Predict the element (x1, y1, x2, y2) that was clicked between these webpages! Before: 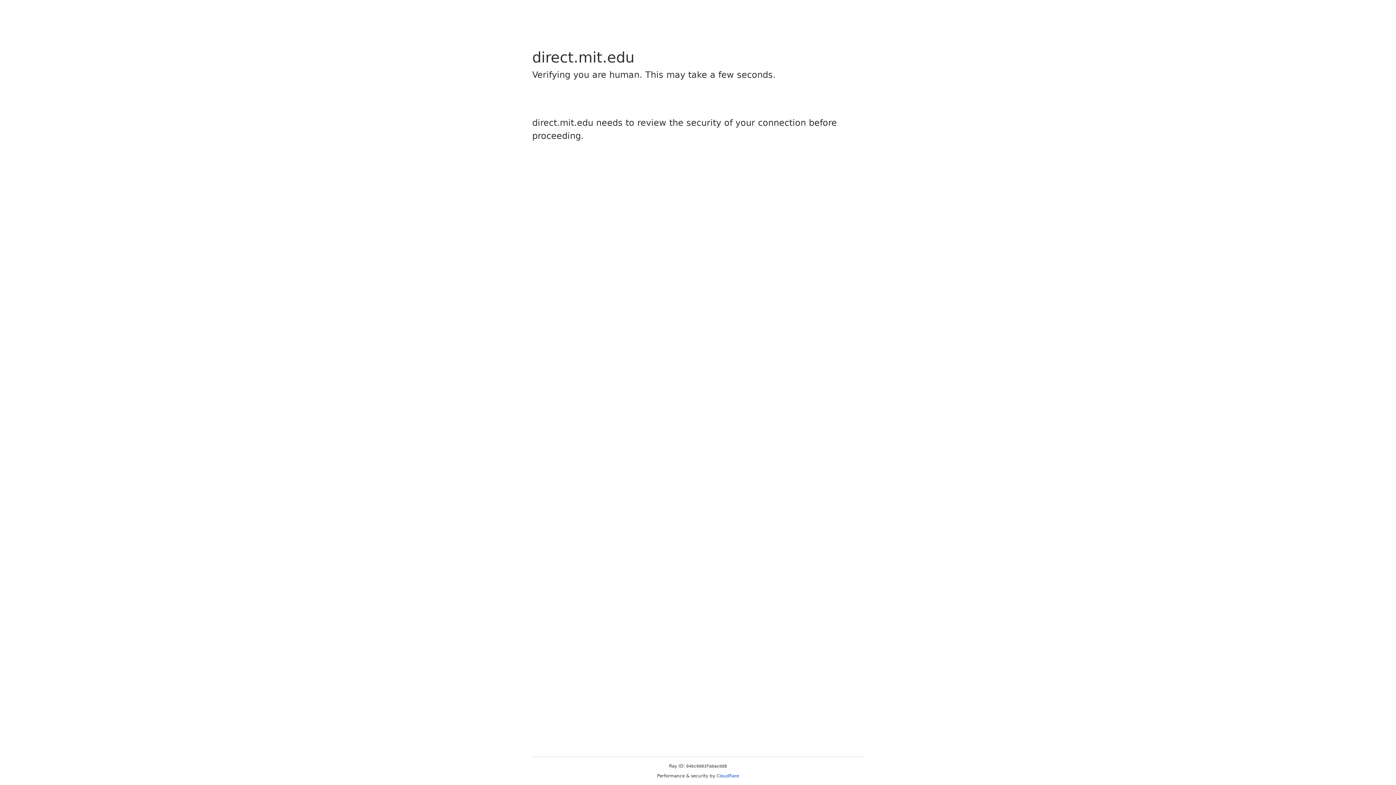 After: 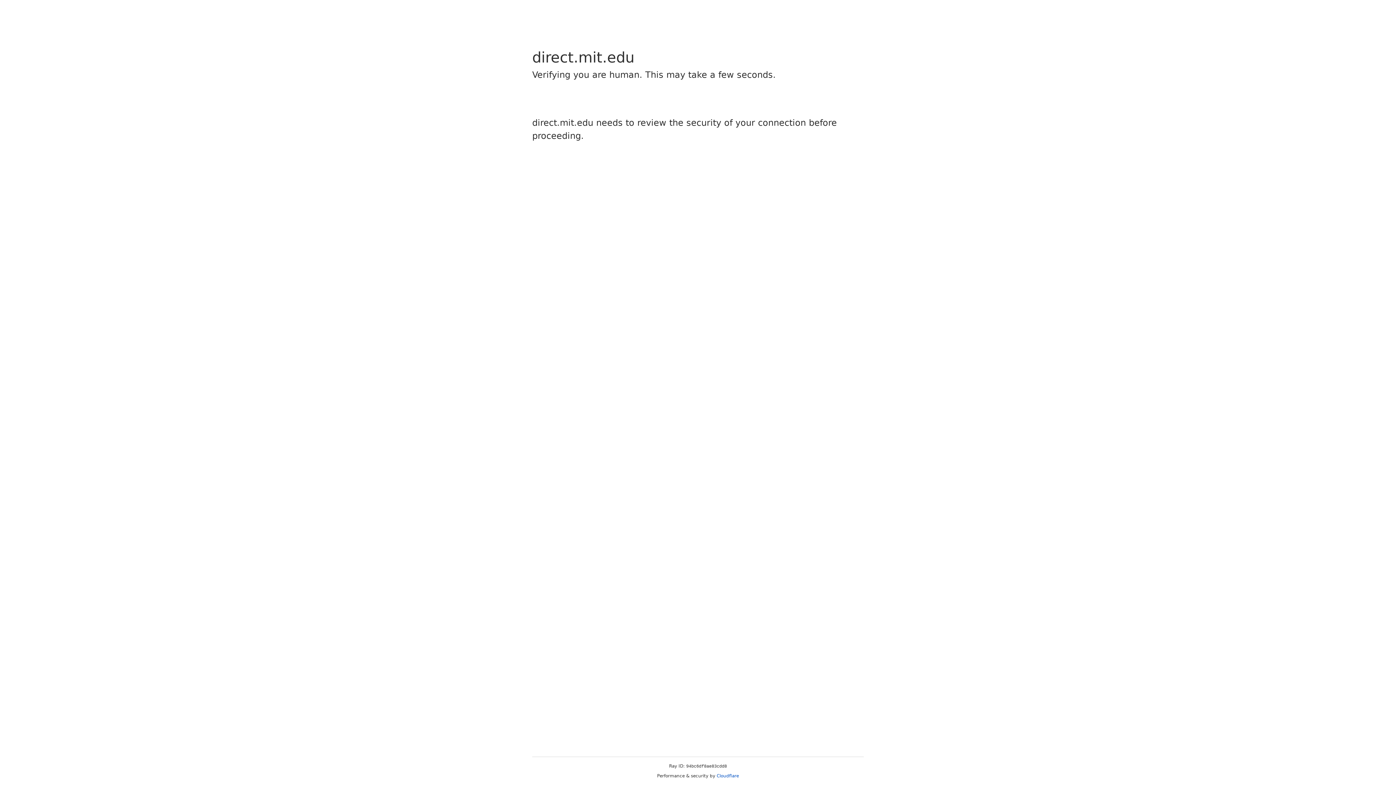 Action: label: Cloudflare bbox: (716, 773, 739, 778)